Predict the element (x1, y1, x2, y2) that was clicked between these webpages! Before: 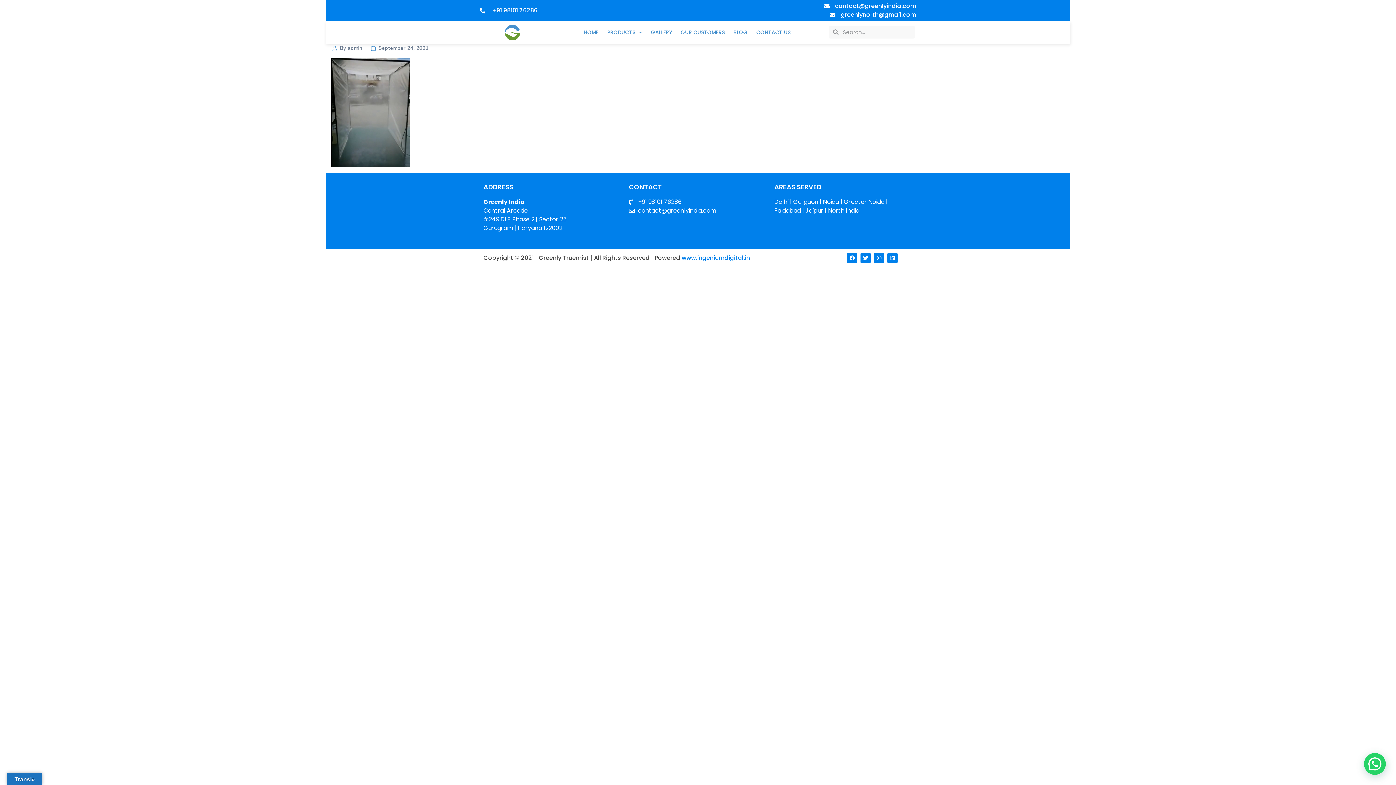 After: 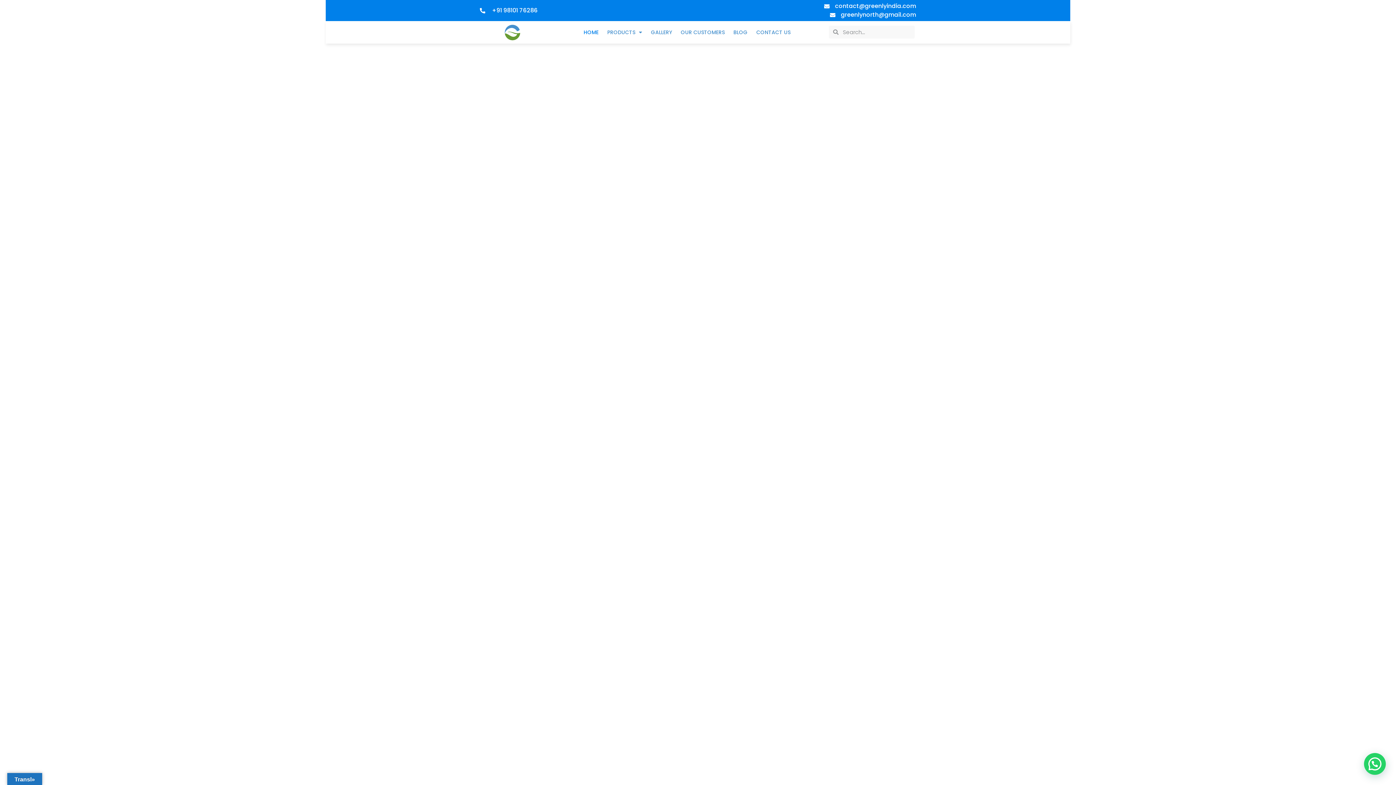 Action: label: HOME bbox: (579, 23, 603, 40)